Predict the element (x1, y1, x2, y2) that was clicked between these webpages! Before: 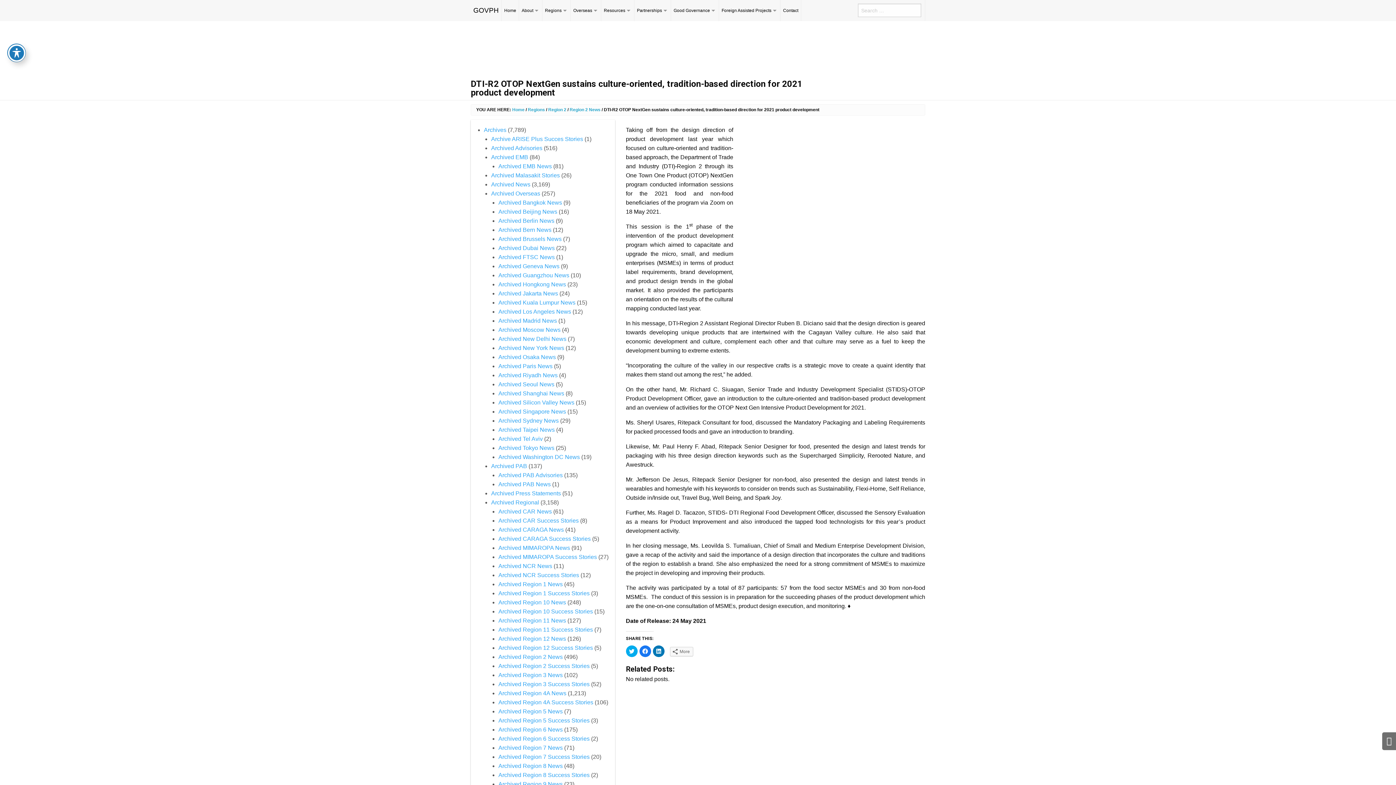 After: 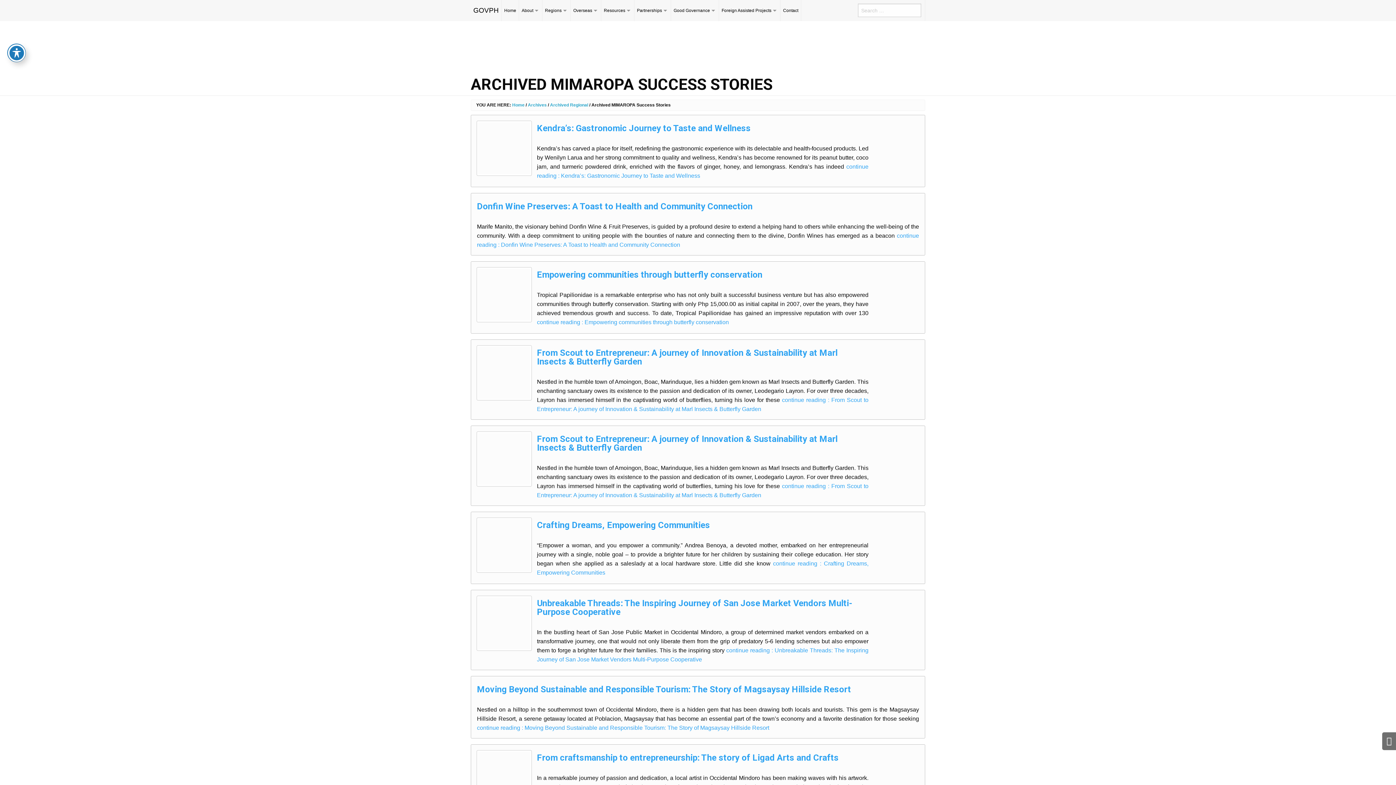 Action: bbox: (498, 554, 597, 560) label: Archived MIMAROPA Success Stories